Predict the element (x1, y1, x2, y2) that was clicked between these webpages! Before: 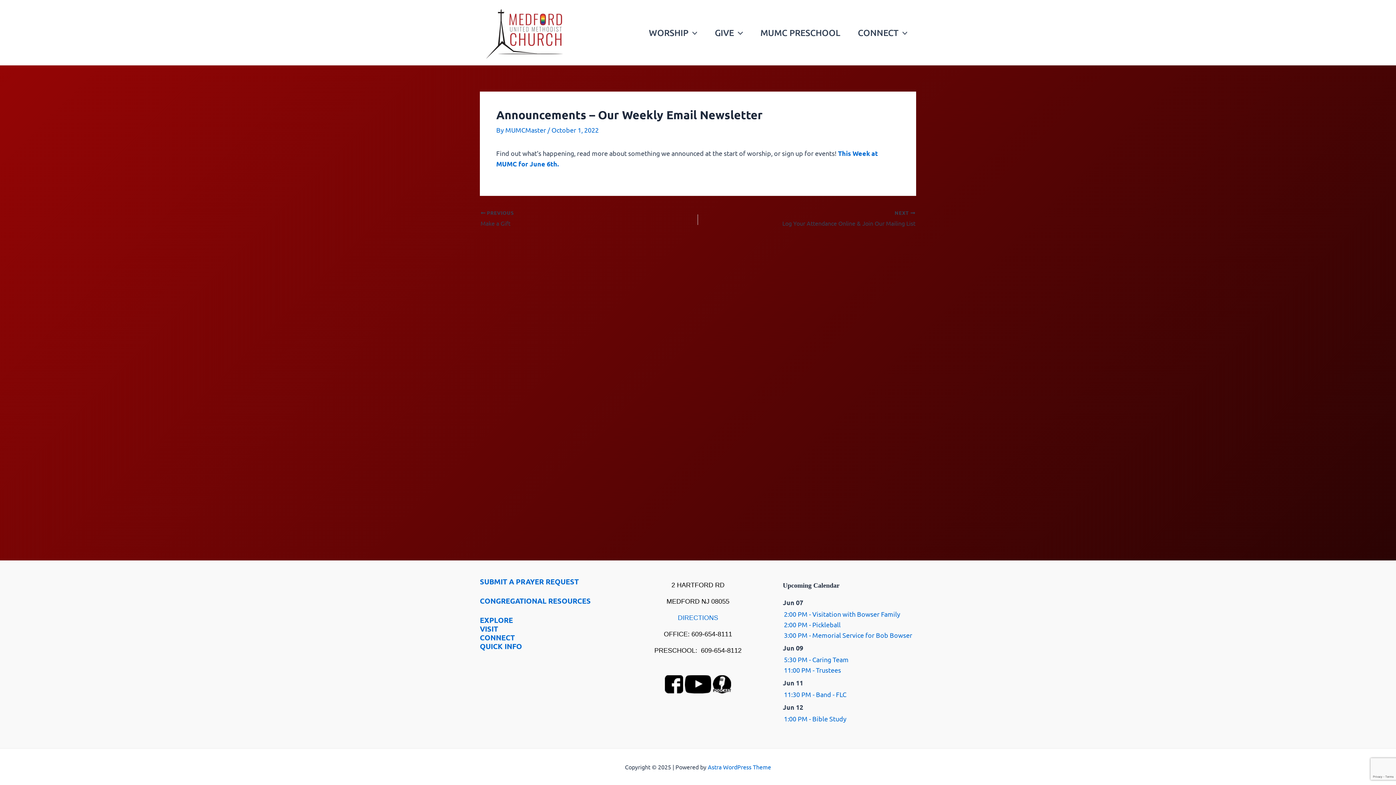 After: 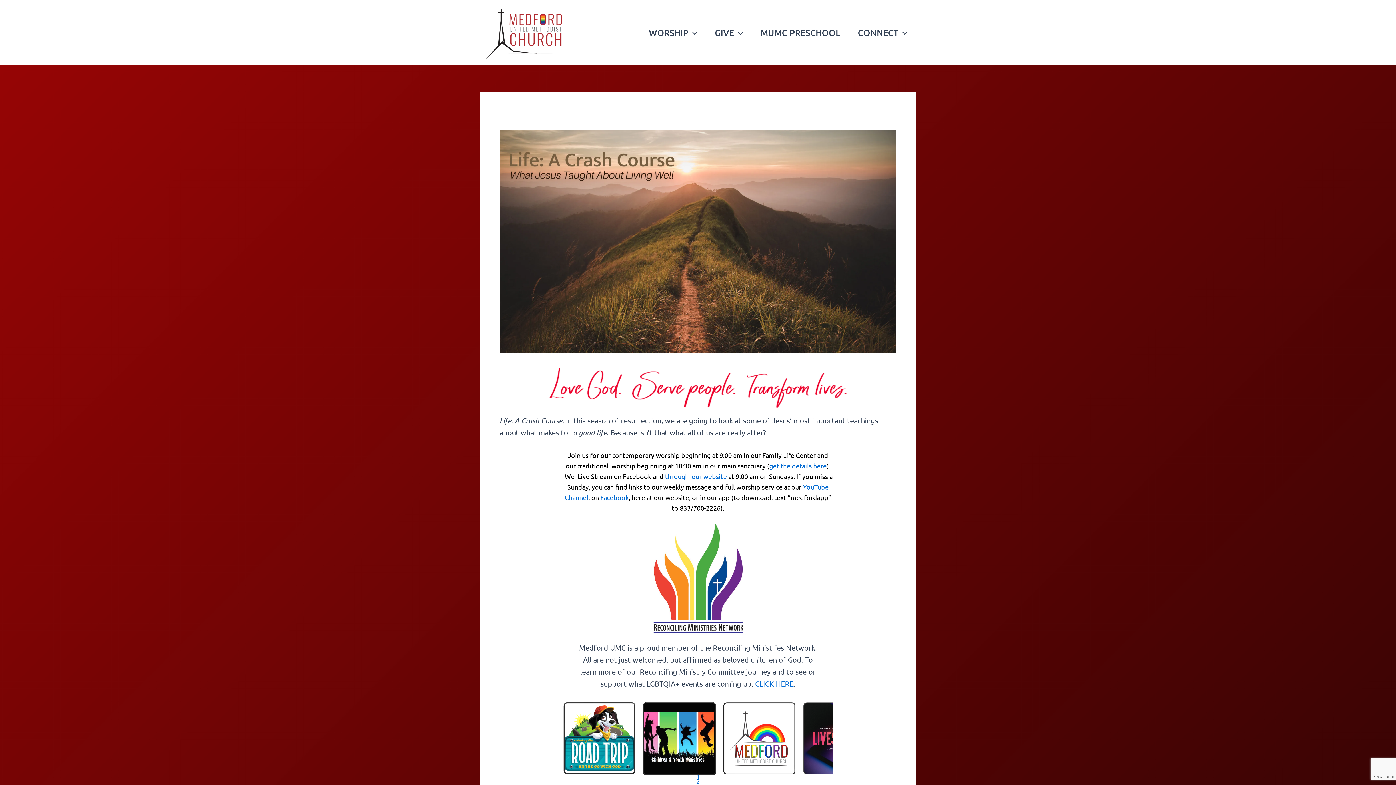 Action: bbox: (480, 624, 498, 633) label: VISIT